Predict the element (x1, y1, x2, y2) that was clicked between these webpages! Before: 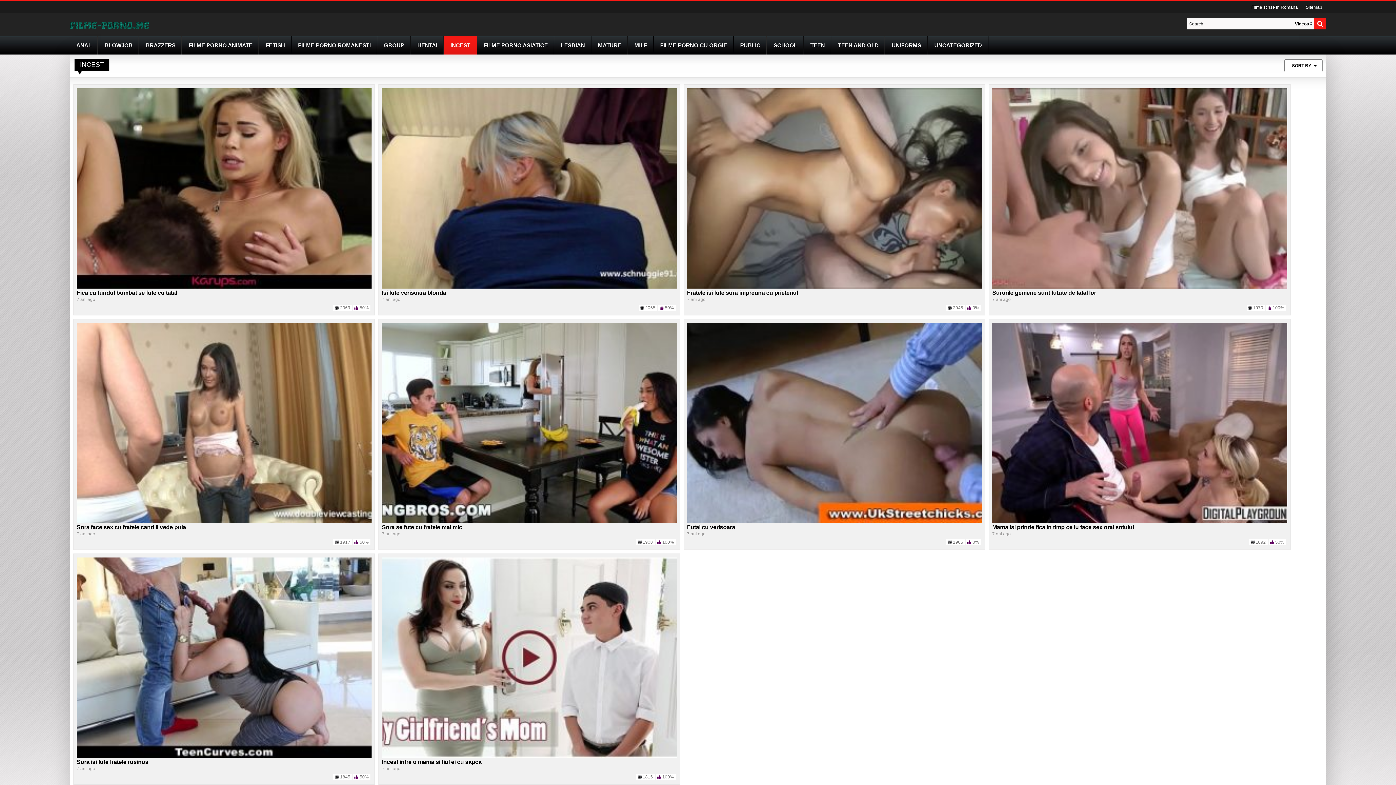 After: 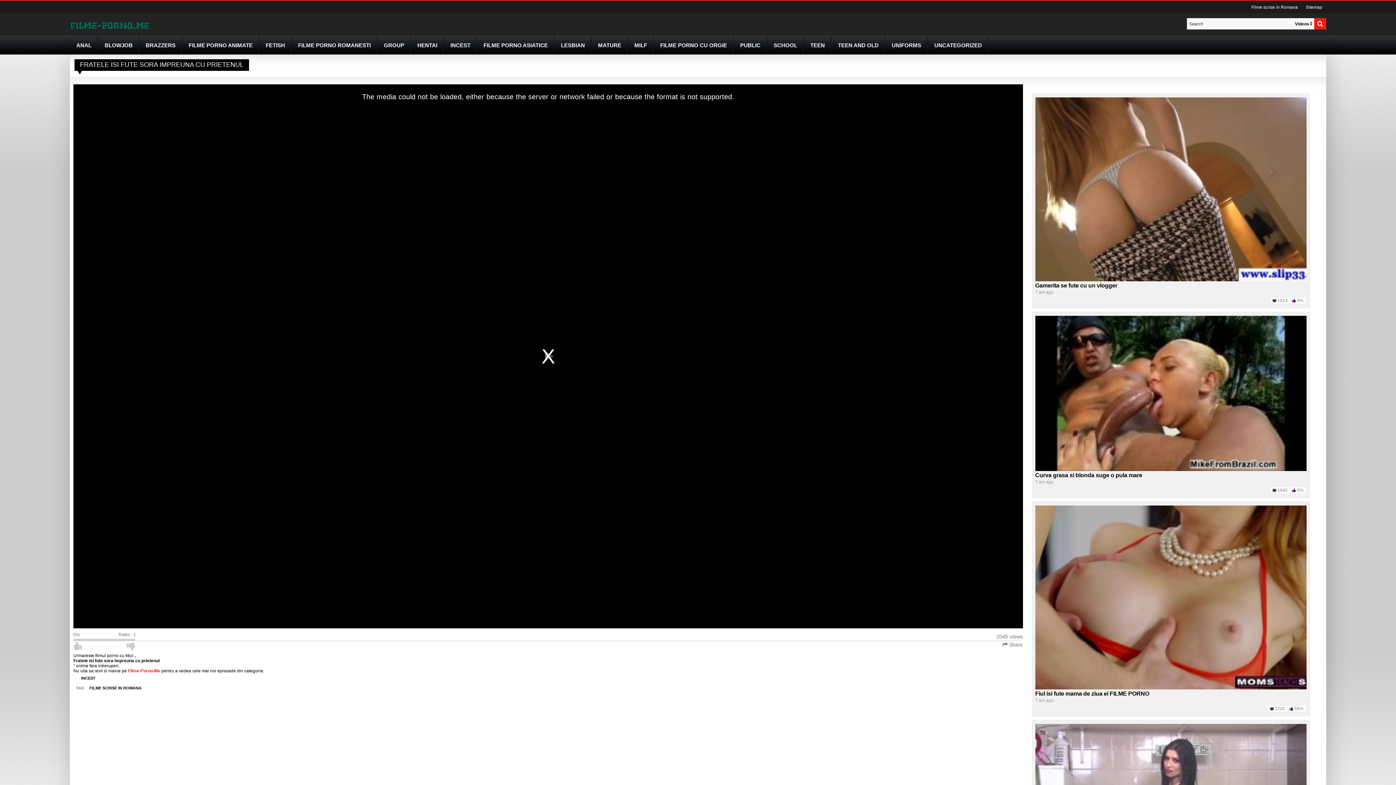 Action: label: 2048 bbox: (946, 304, 965, 310)